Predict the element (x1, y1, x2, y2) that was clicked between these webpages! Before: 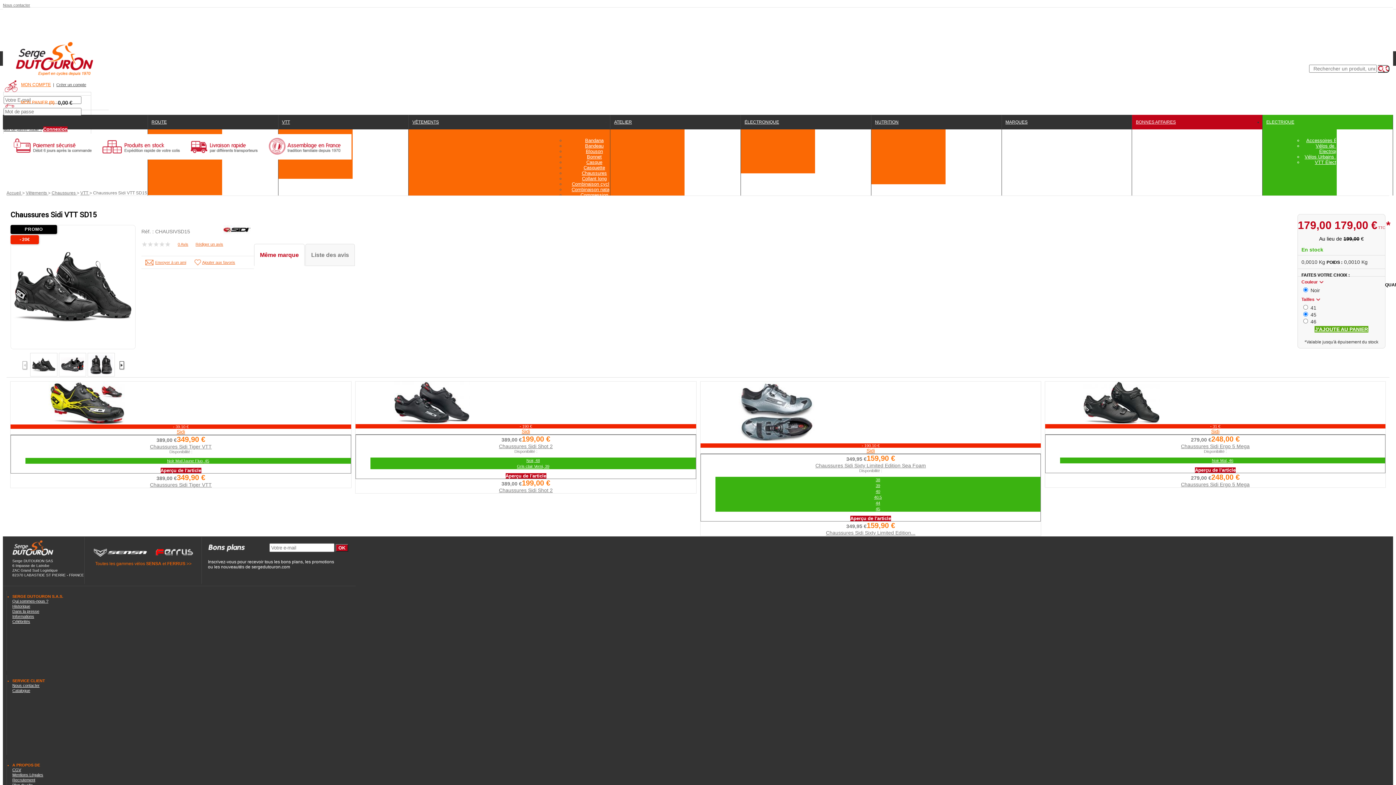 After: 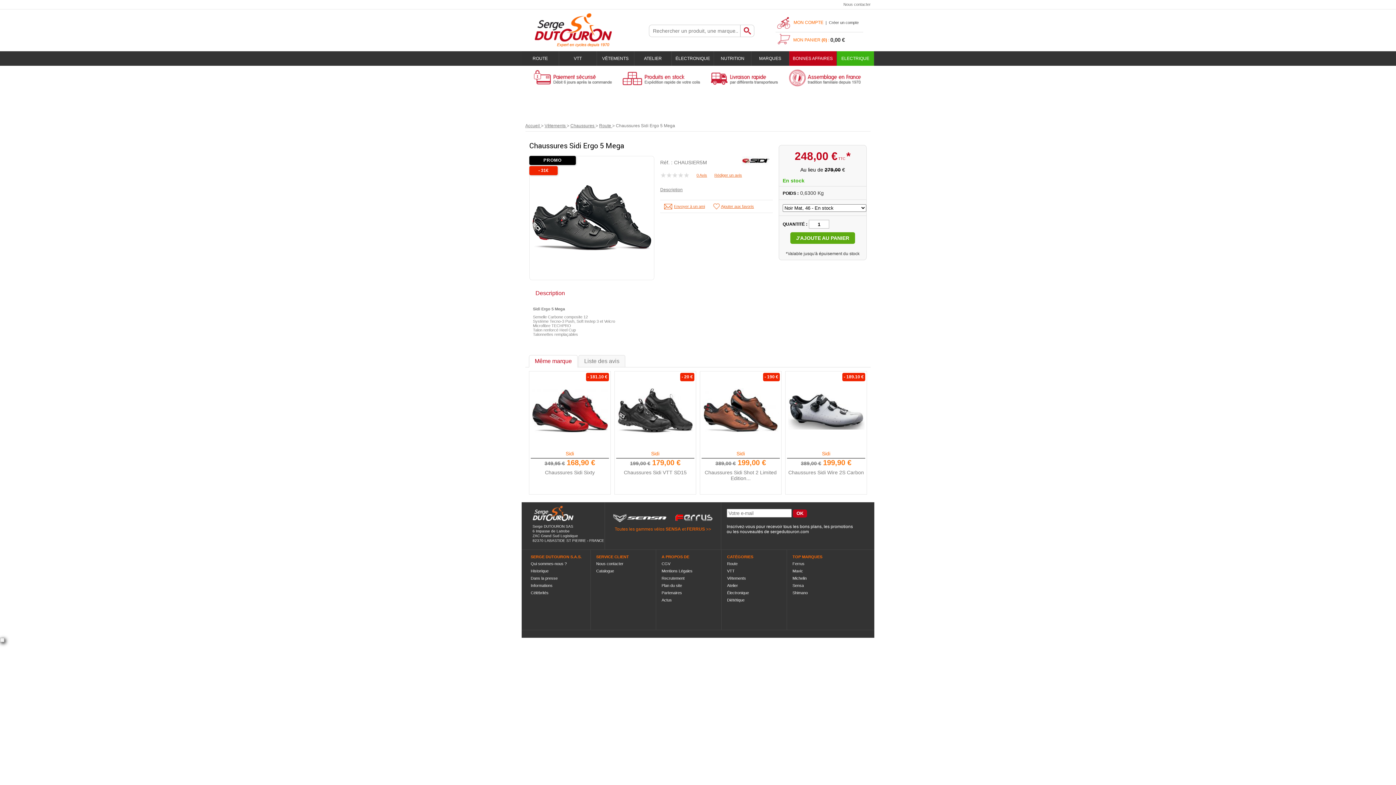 Action: bbox: (1045, 381, 1385, 424)